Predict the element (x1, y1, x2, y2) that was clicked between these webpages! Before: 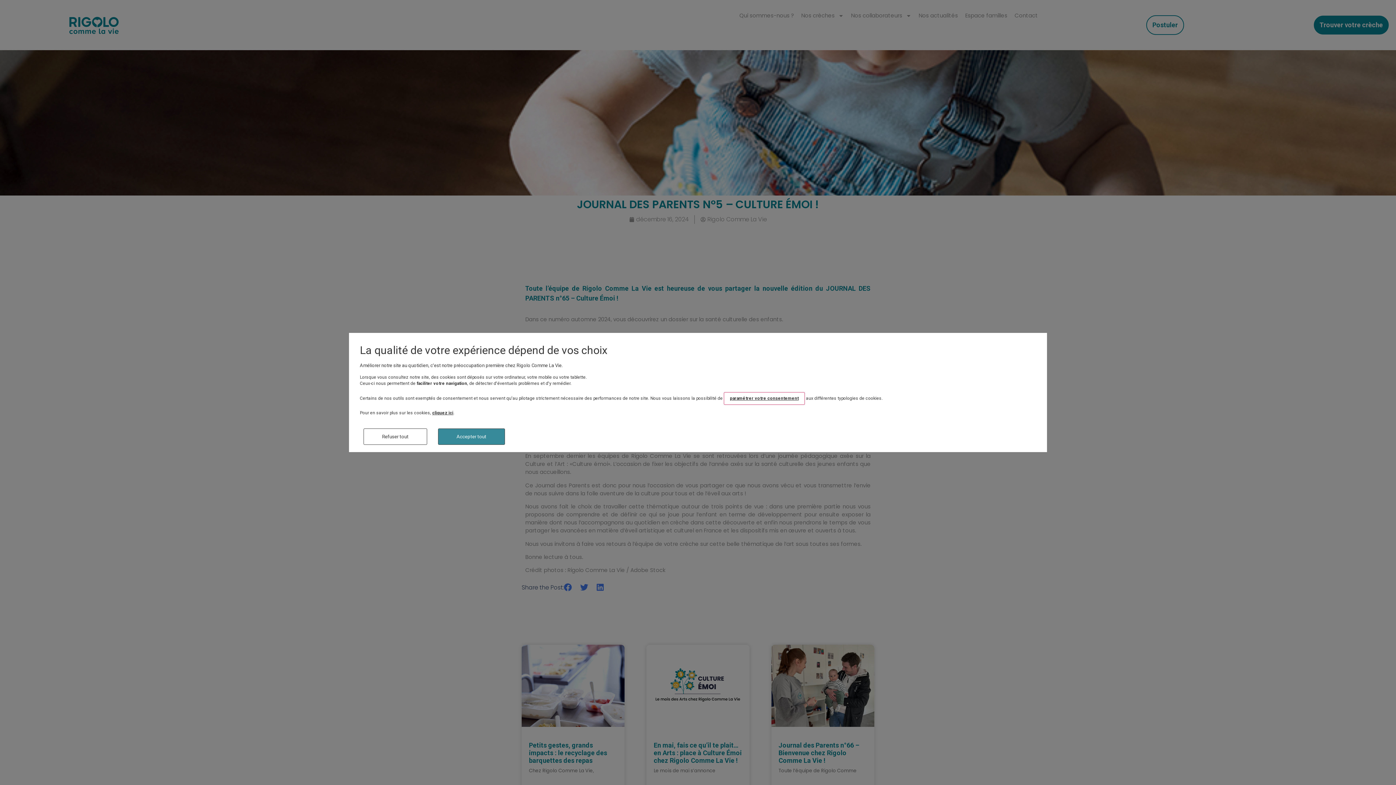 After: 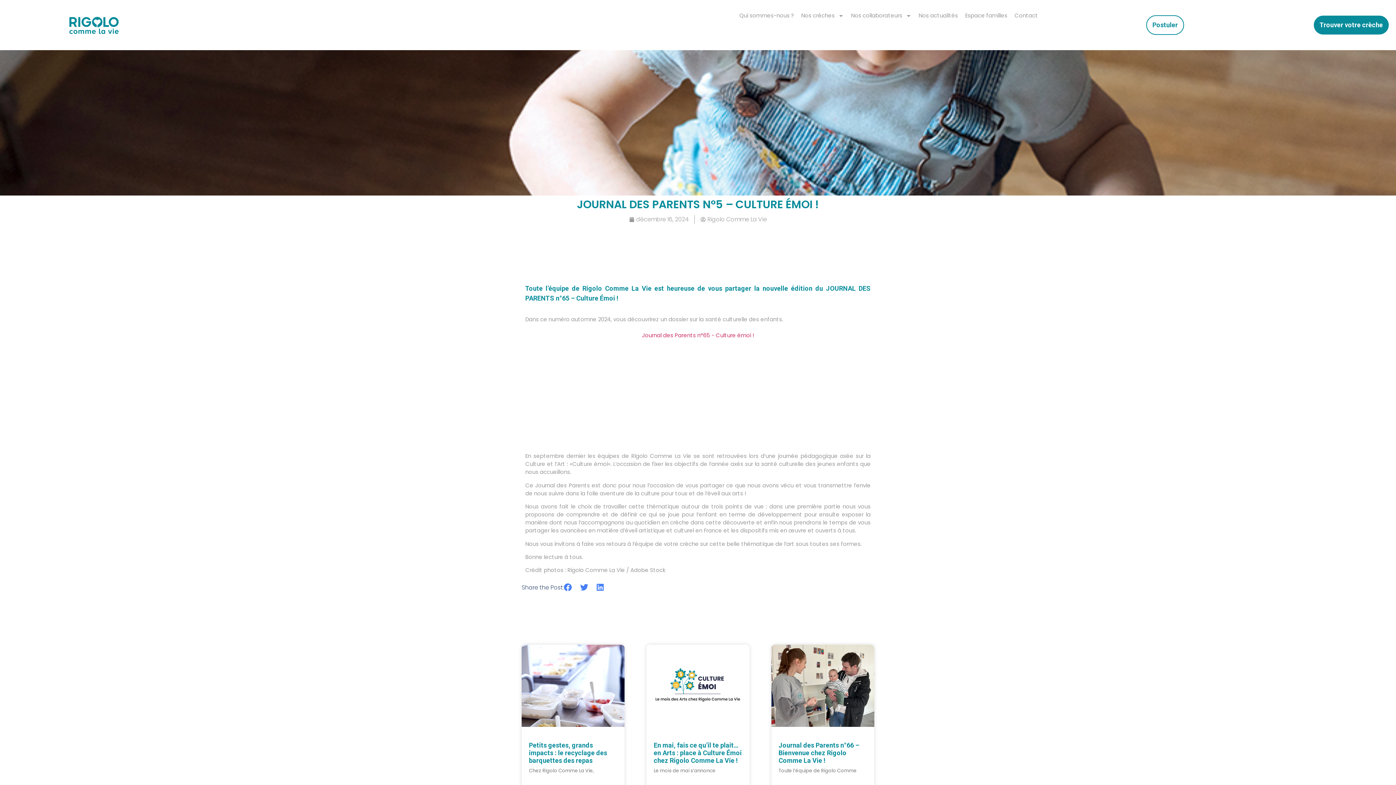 Action: label: Refuser tout bbox: (363, 428, 427, 445)